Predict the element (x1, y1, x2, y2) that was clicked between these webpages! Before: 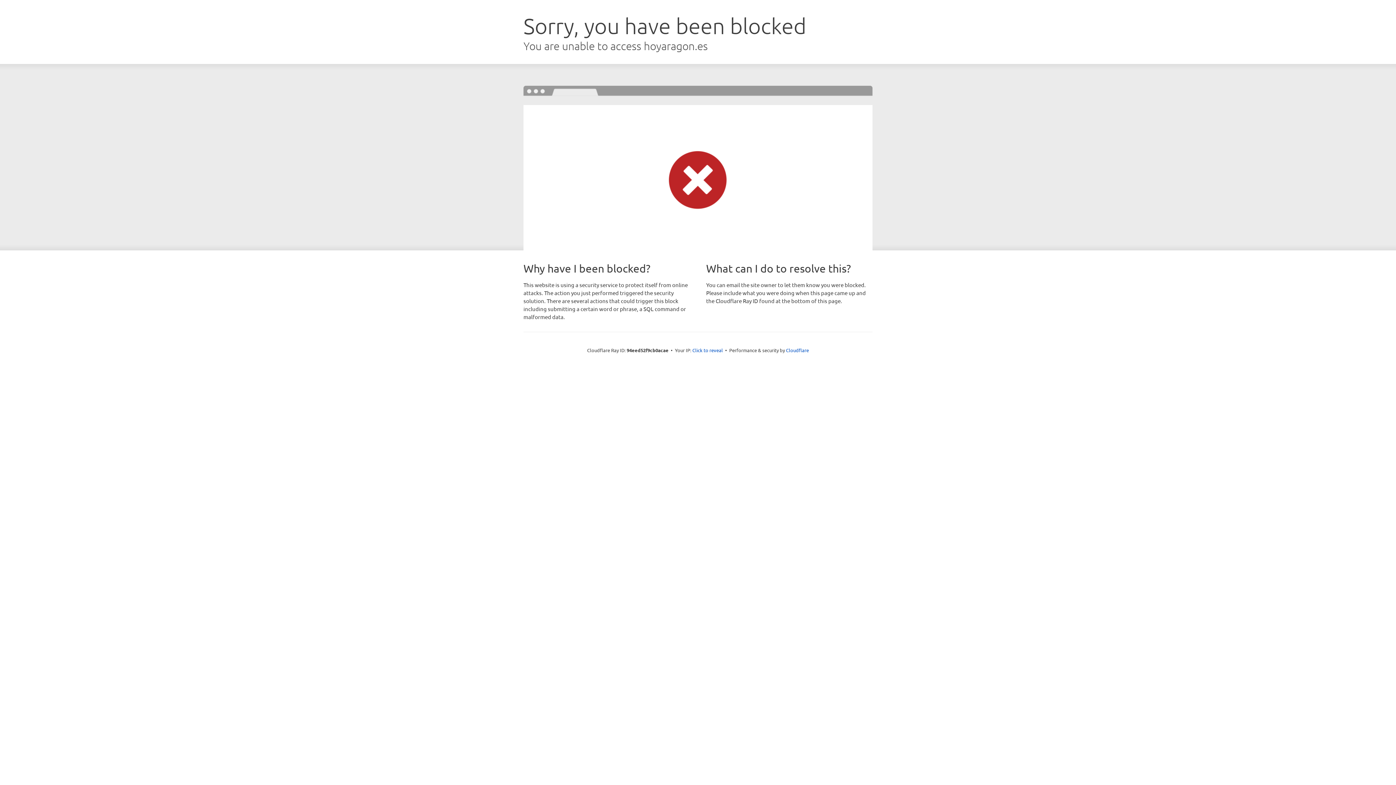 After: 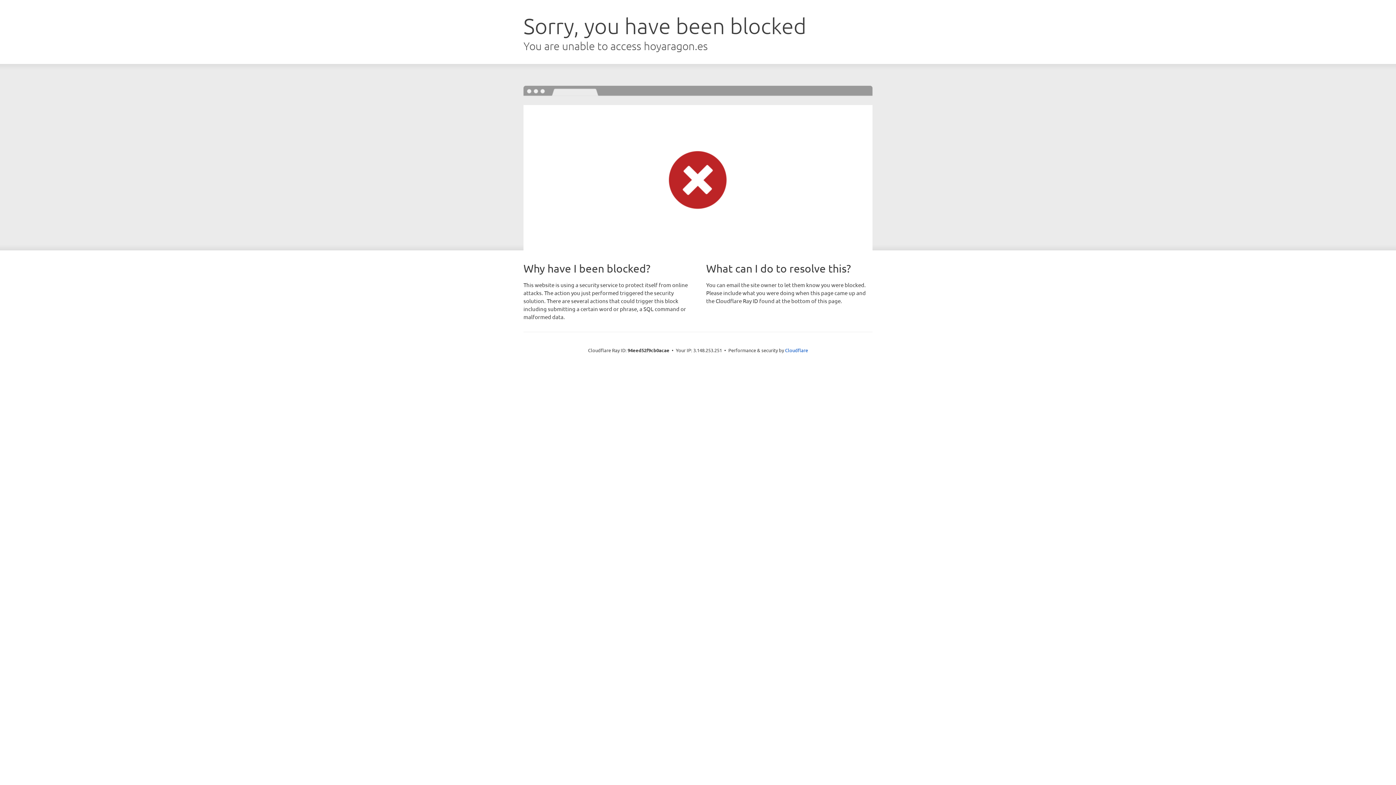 Action: label: Click to reveal bbox: (692, 346, 723, 353)